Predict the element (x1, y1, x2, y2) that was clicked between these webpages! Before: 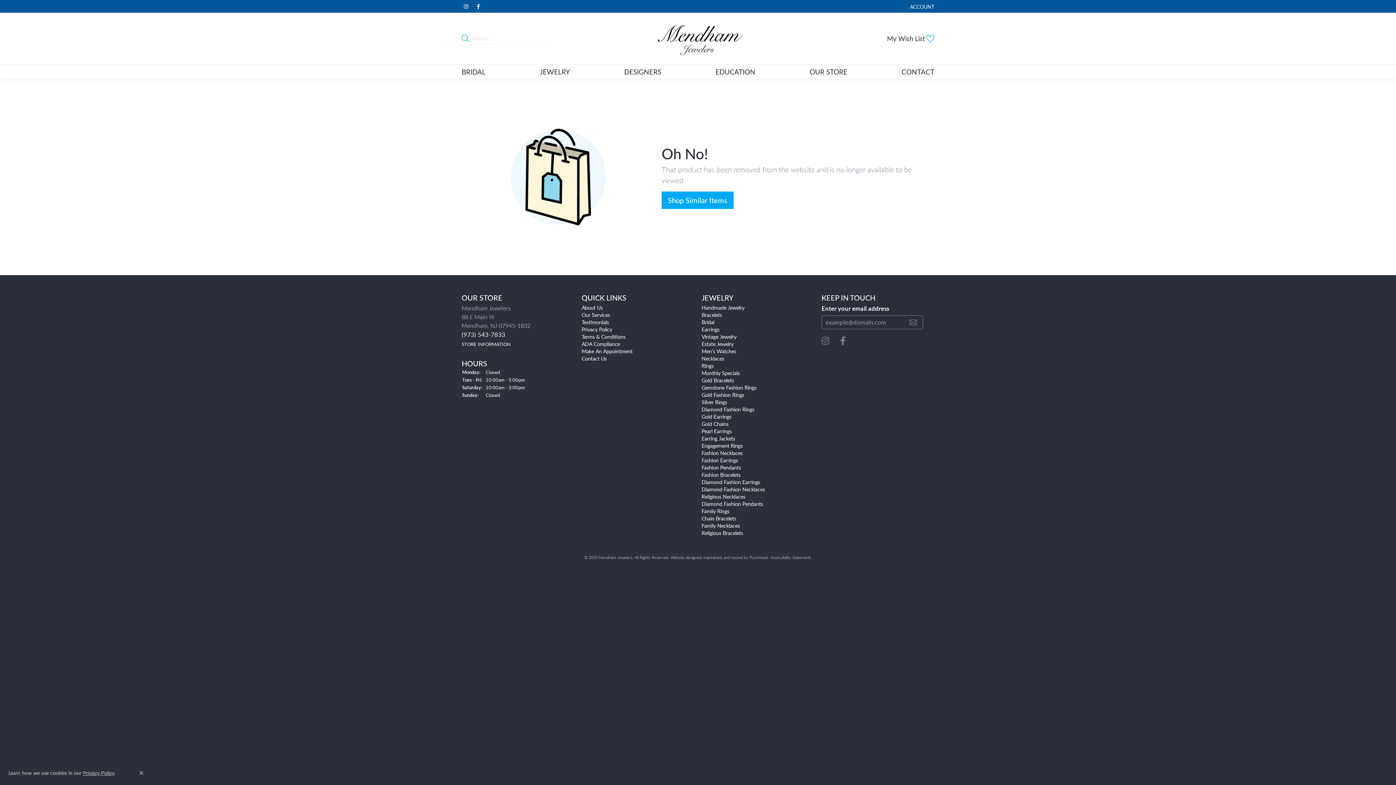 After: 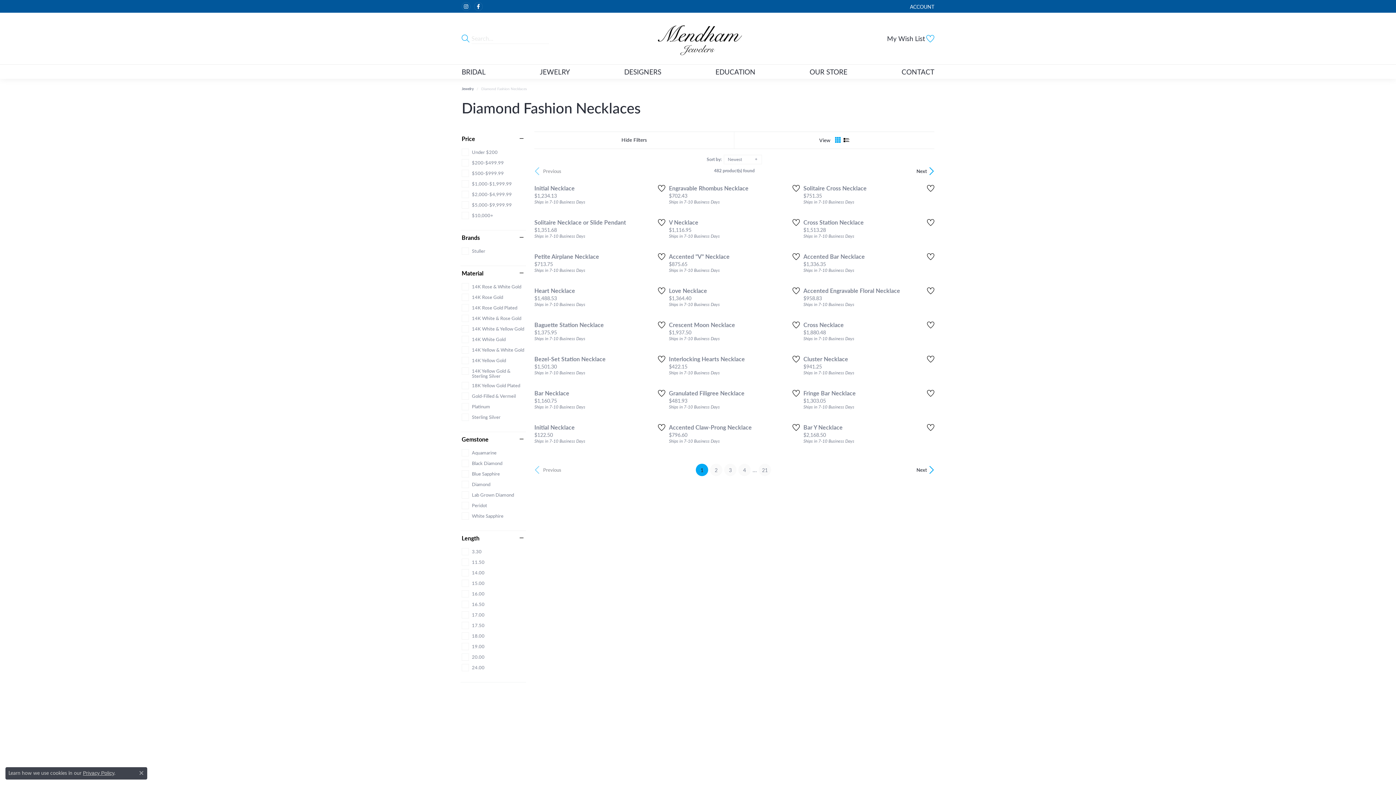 Action: label: Diamond Fashion Necklaces bbox: (701, 485, 765, 492)